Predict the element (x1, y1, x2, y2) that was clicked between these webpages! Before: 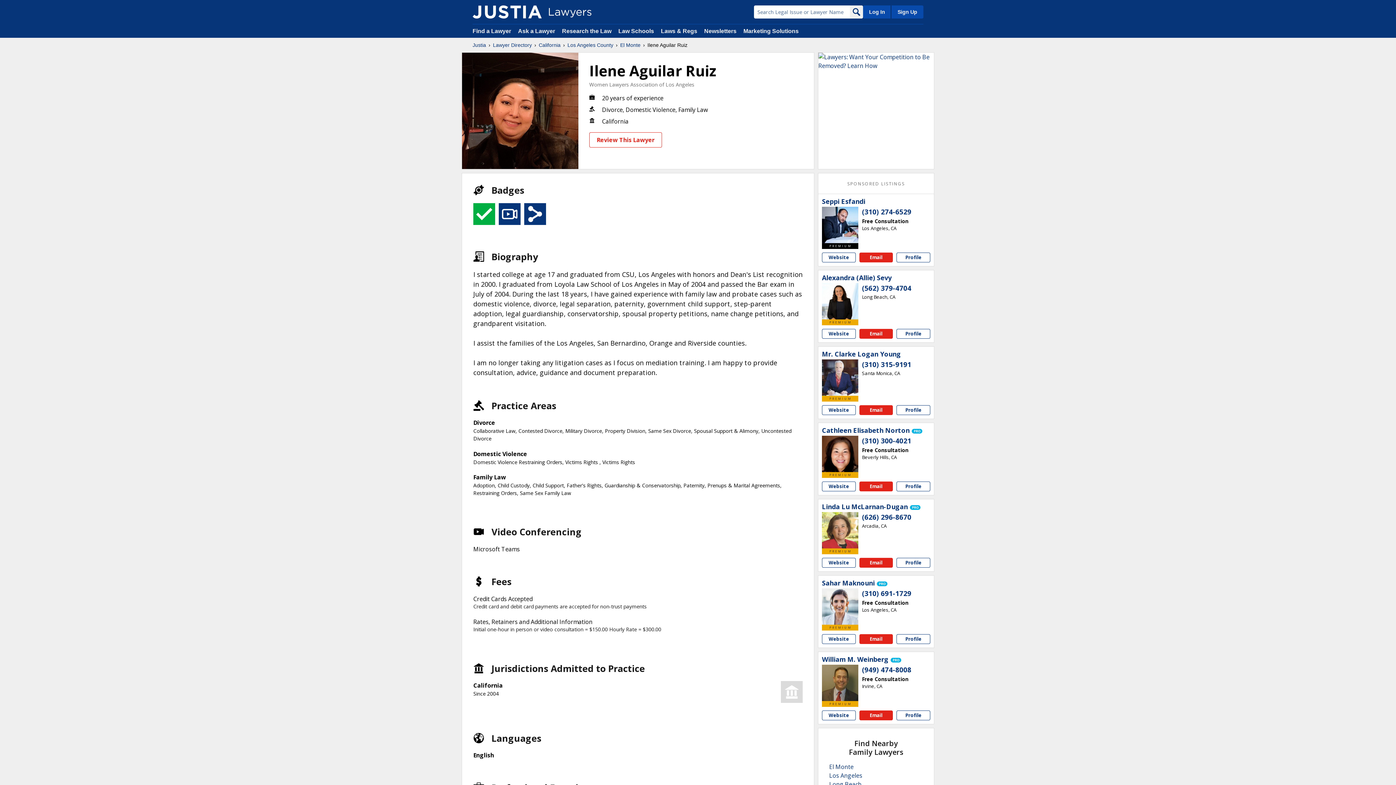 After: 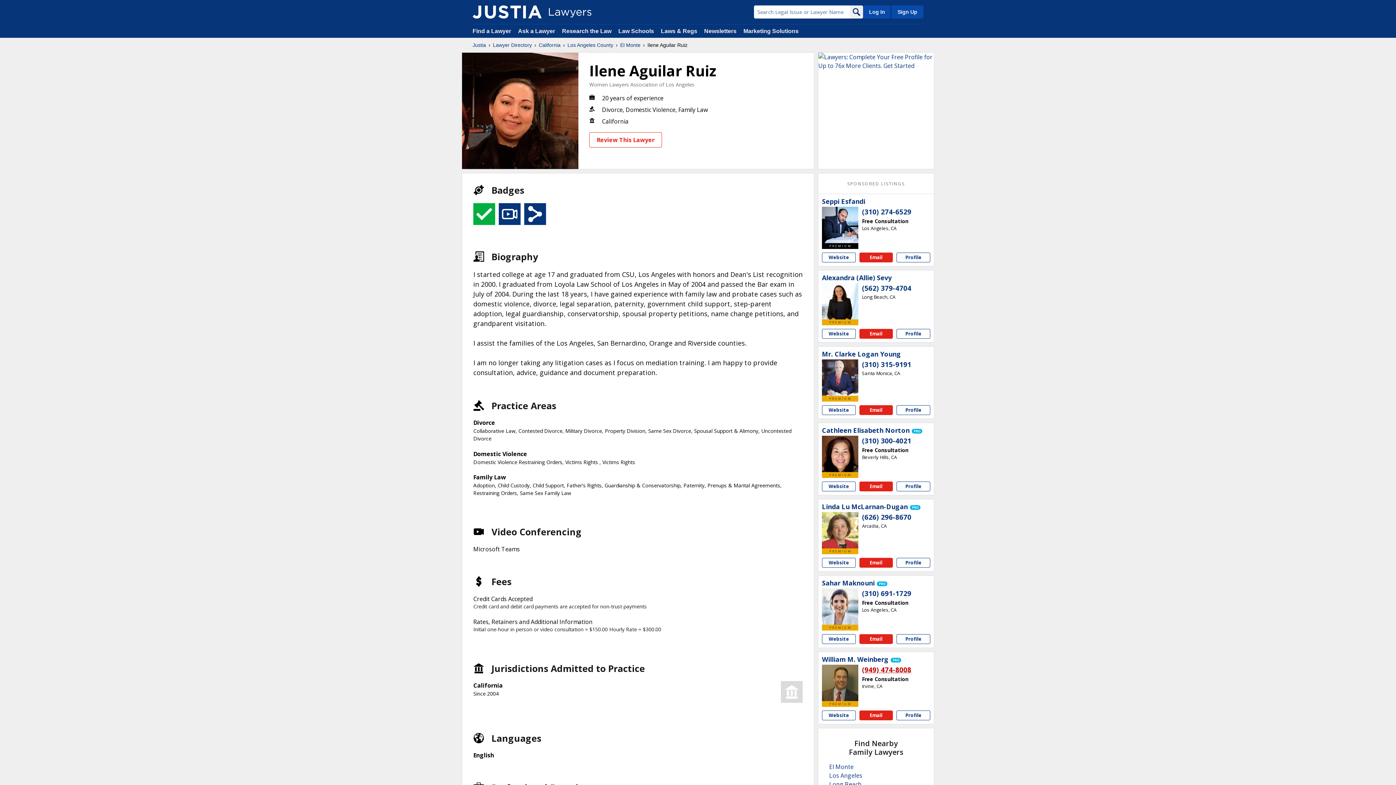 Action: bbox: (862, 665, 911, 674) label: (949) 474-8008